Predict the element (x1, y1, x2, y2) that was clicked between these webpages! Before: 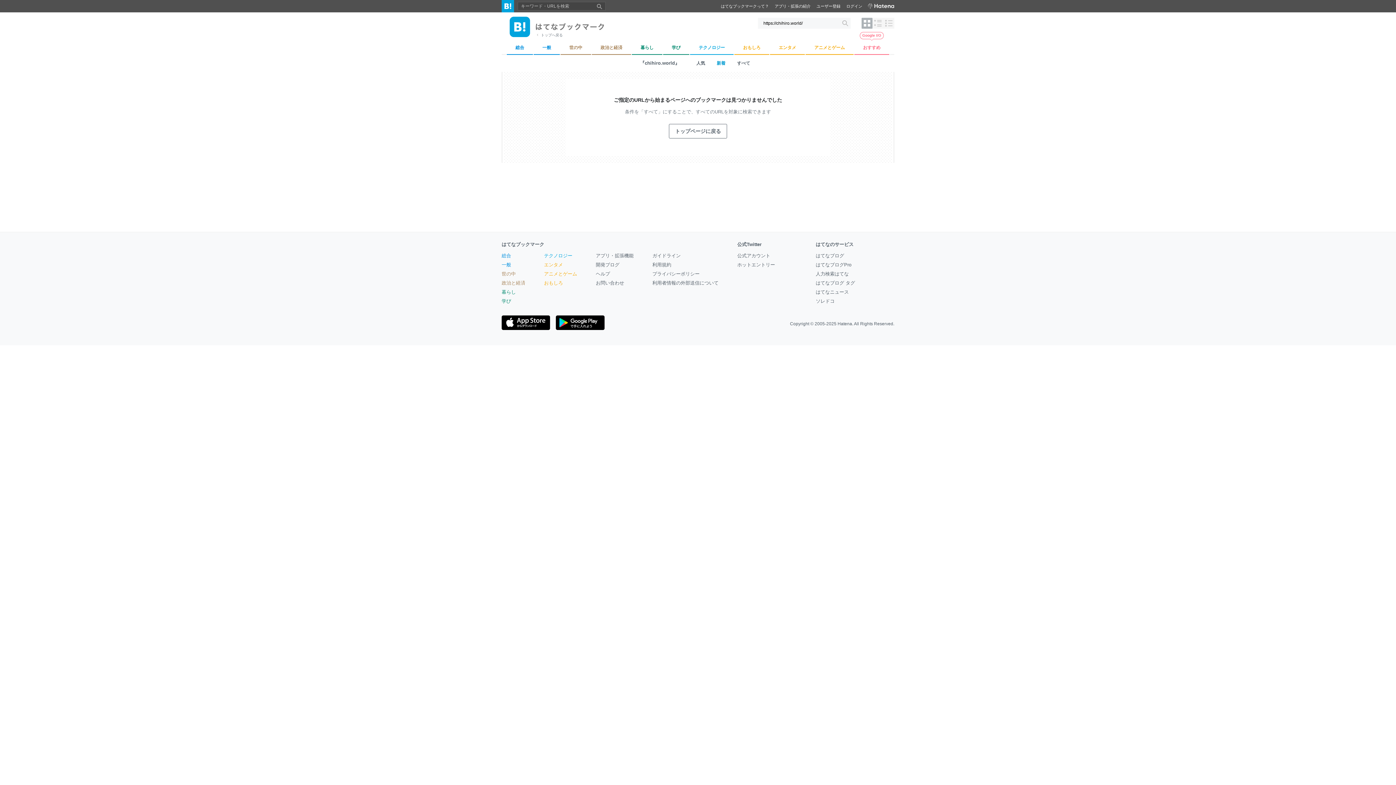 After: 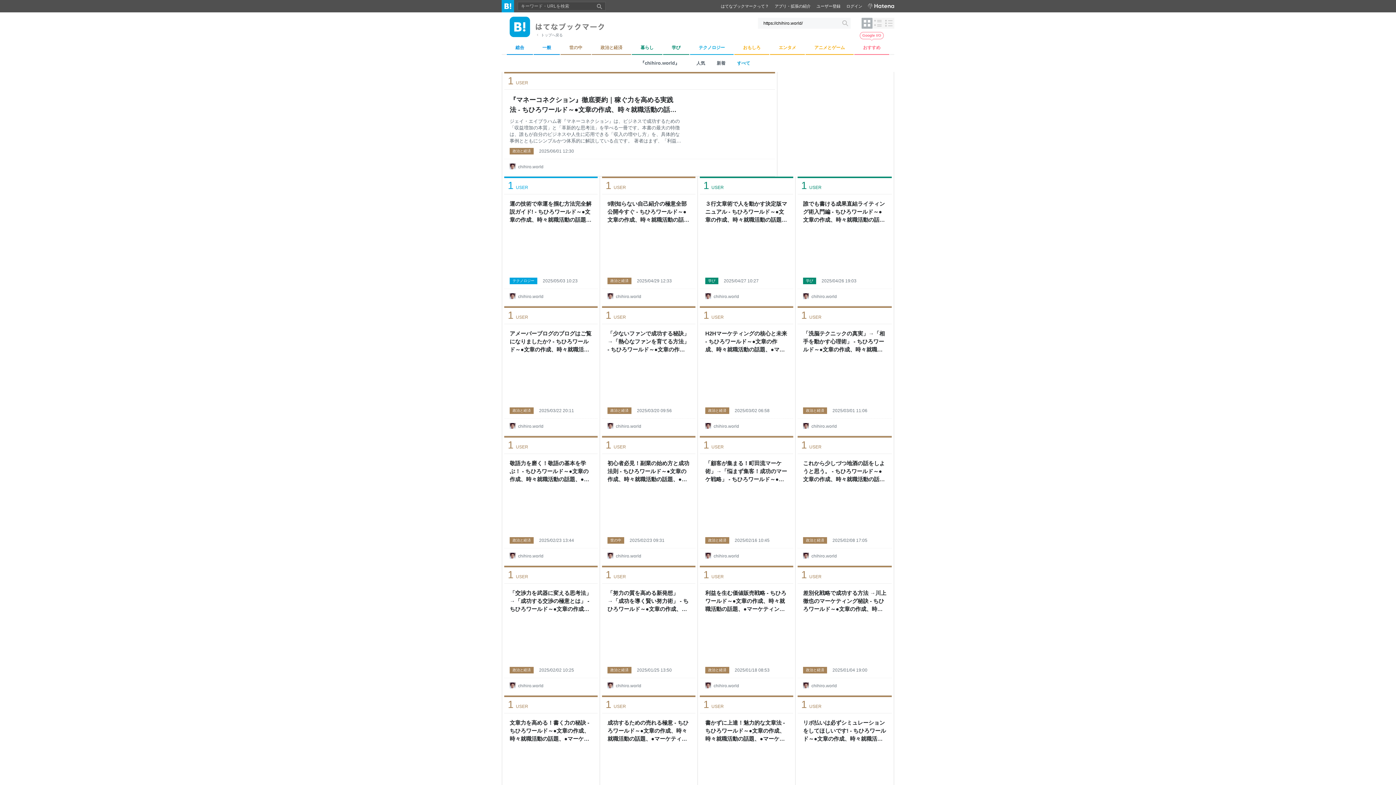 Action: label: すべて bbox: (731, 60, 756, 65)